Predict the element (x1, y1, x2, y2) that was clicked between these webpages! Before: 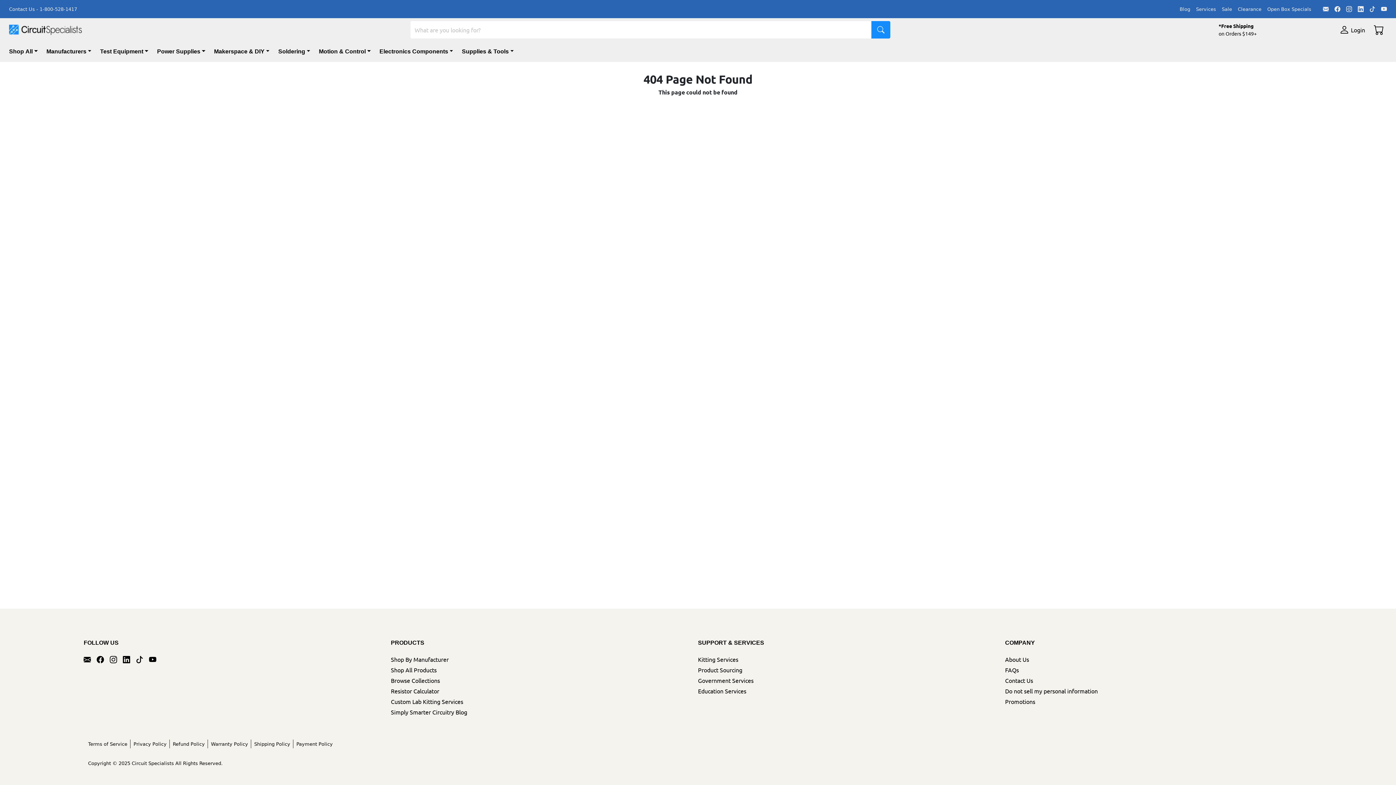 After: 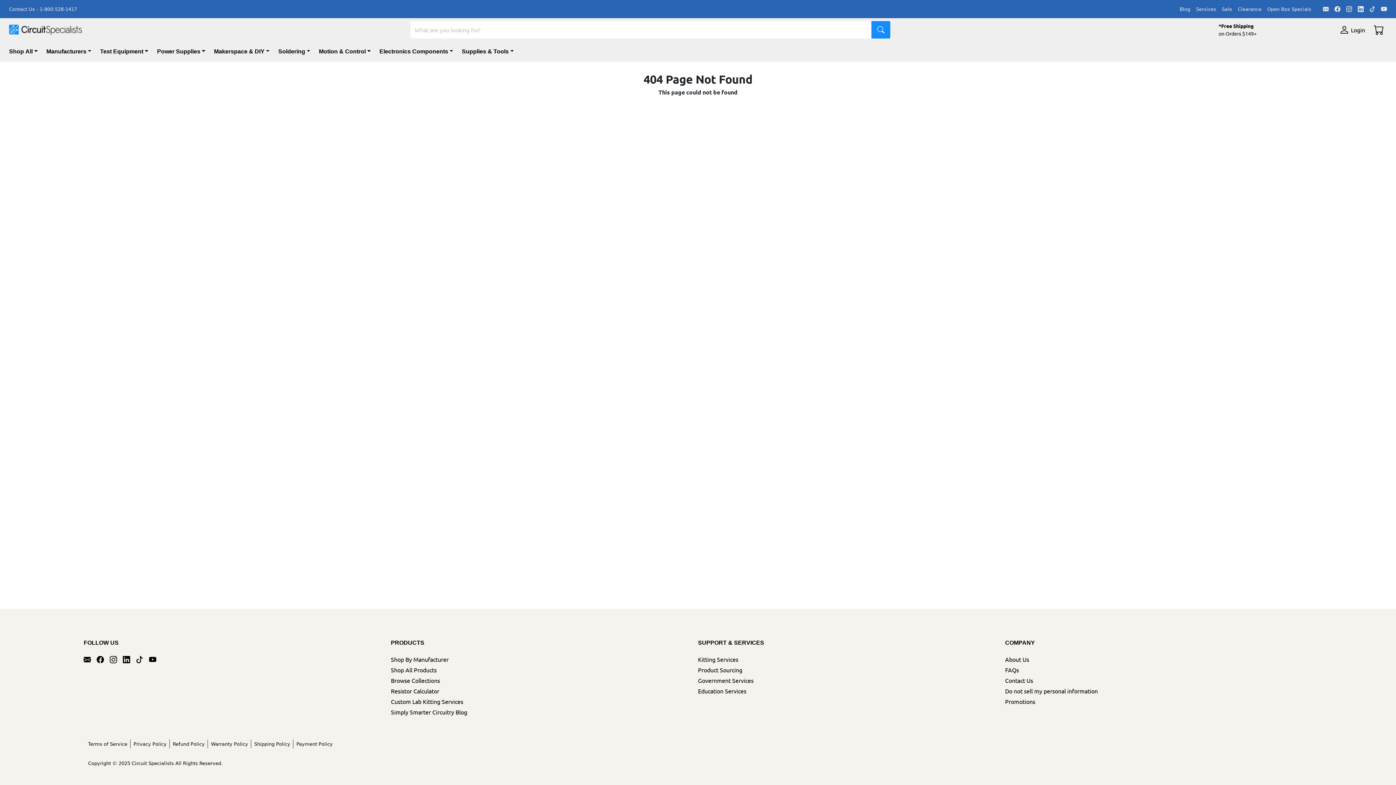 Action: bbox: (83, 653, 96, 664) label: Email